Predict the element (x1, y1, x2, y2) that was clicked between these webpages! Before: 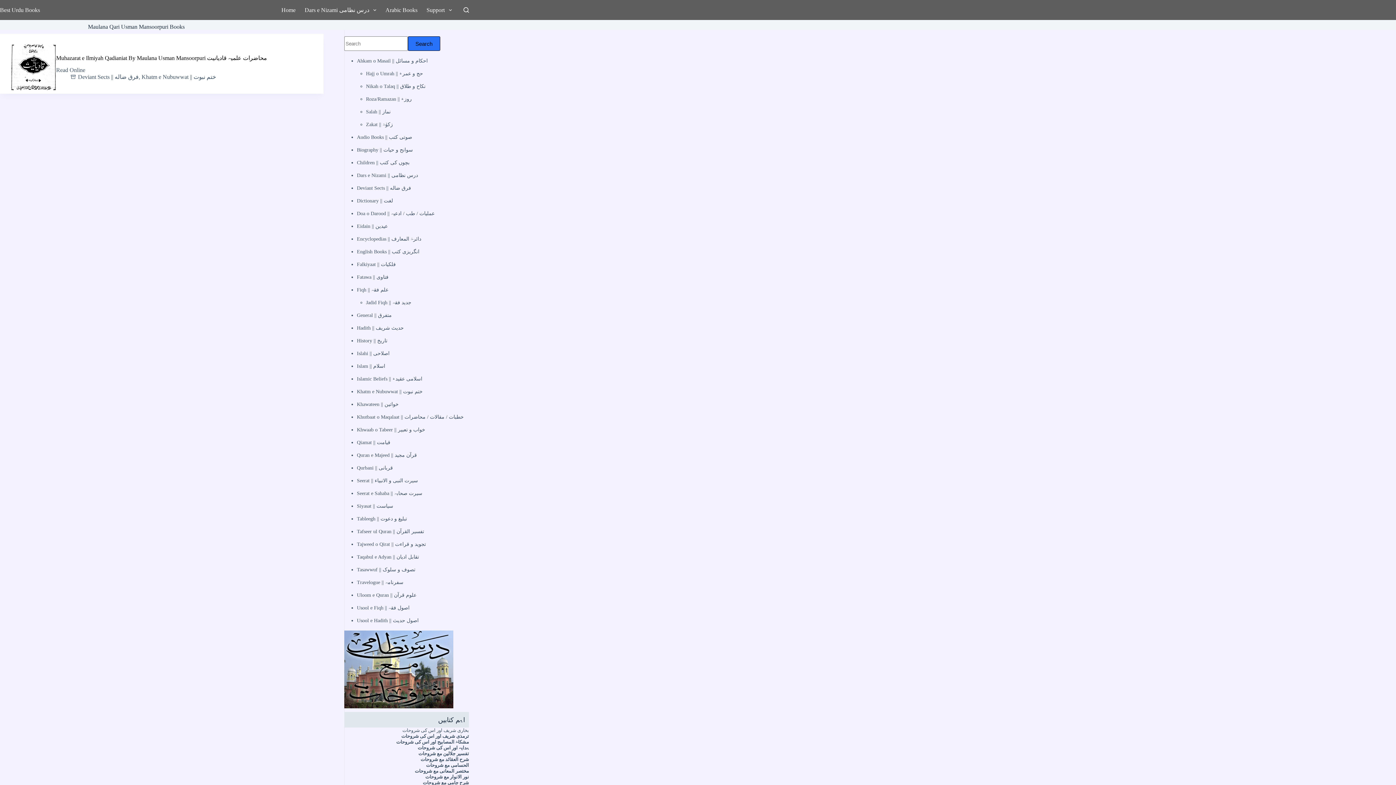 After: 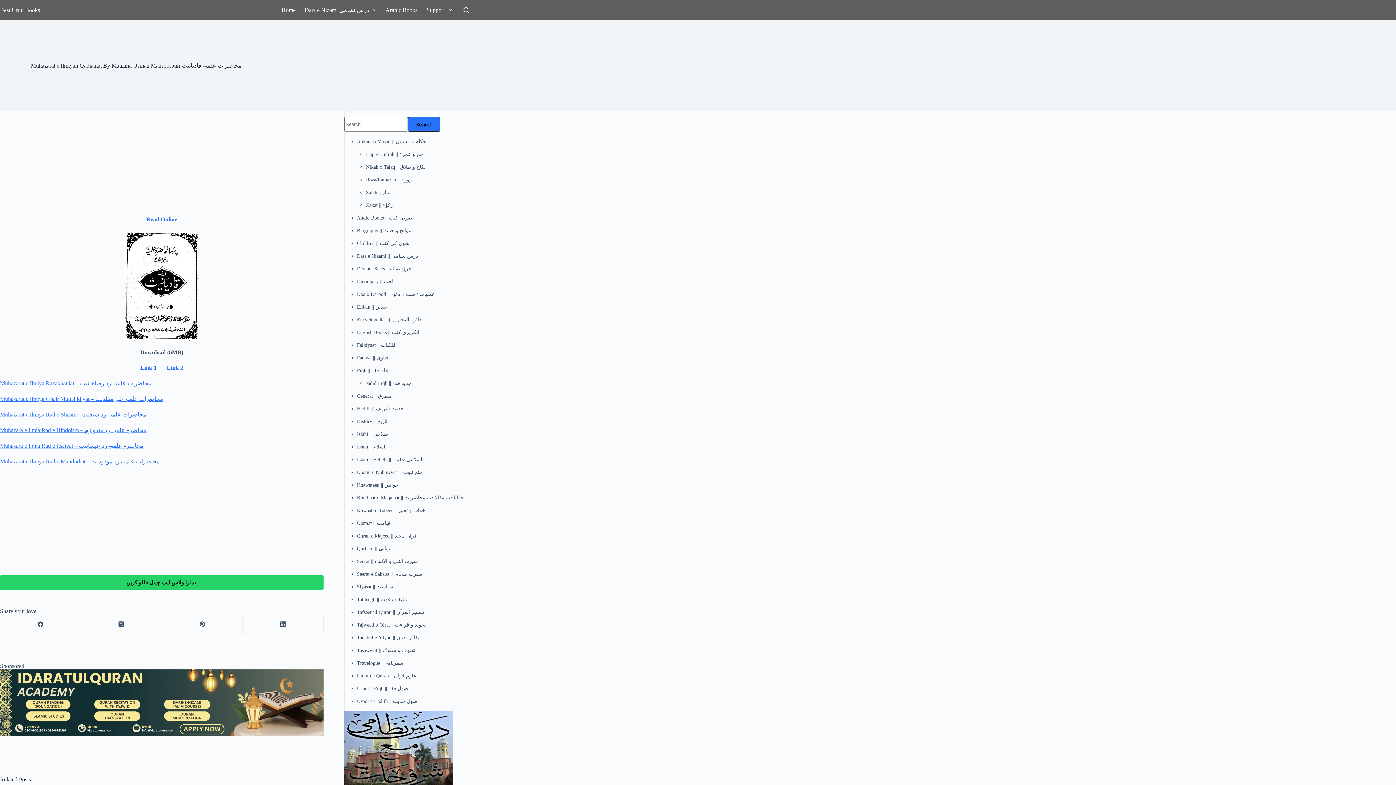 Action: label: Muhazarat e Ilmiyah Qadianiat By Maulana Usman Mansoorpuri محاضرات علمیہ قادیانیت bbox: (10, 44, 56, 90)